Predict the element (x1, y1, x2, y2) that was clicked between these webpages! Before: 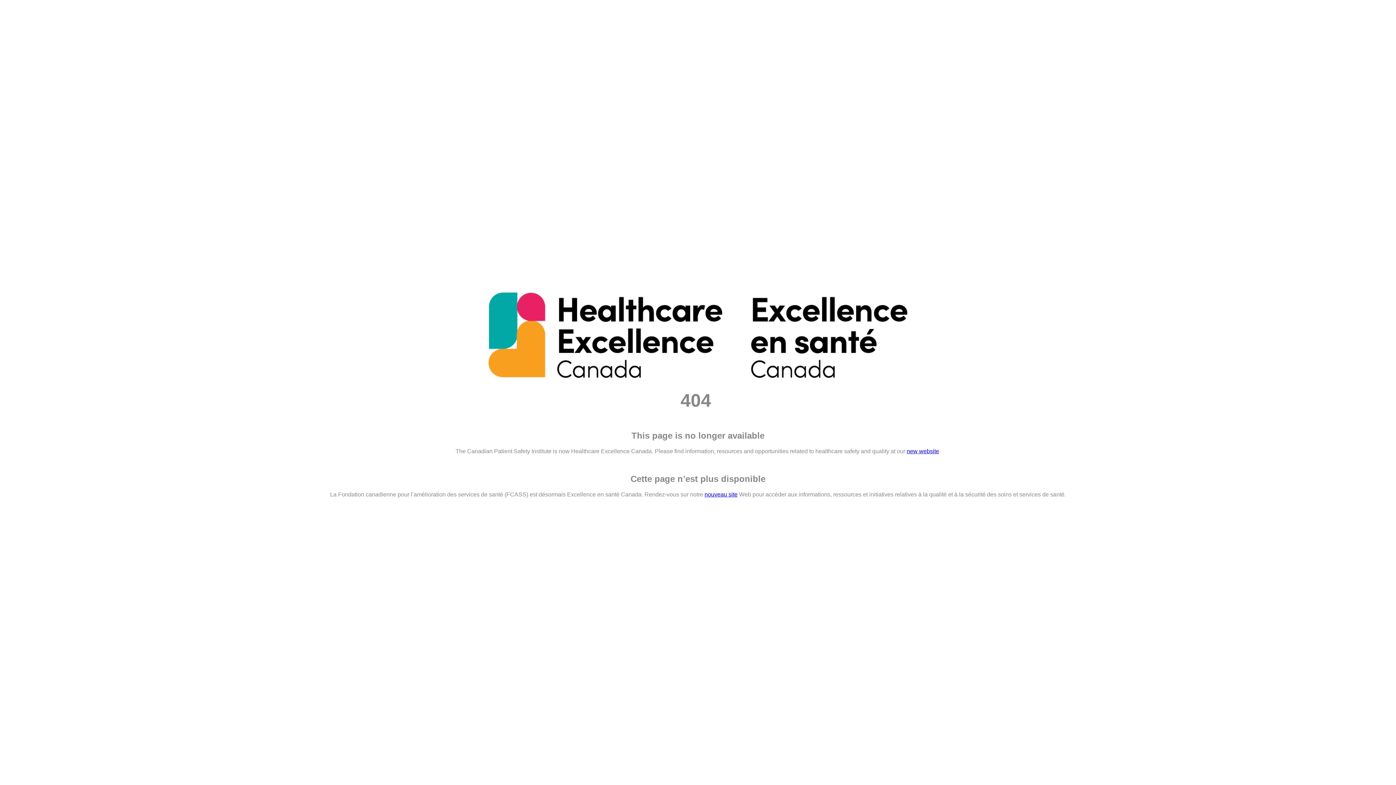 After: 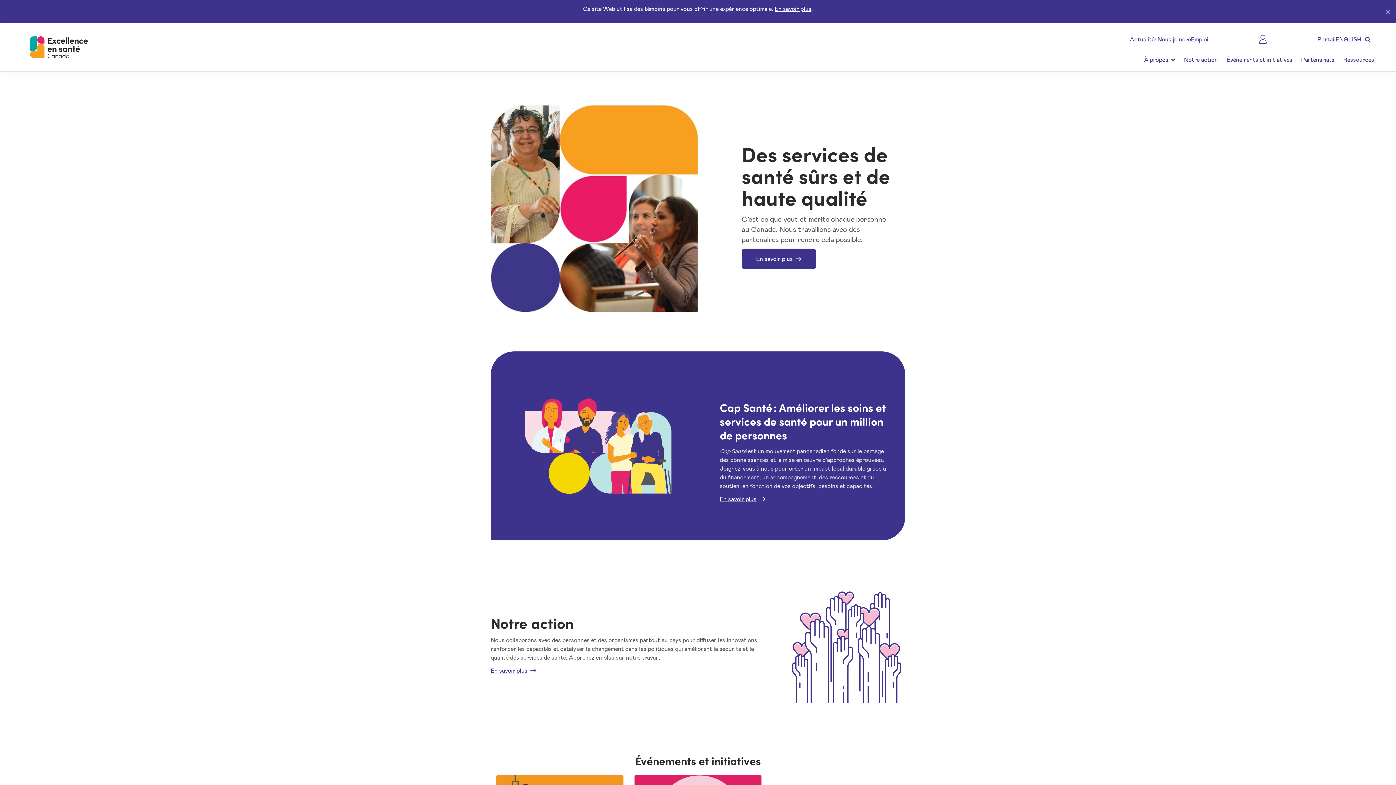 Action: bbox: (704, 491, 737, 497) label: nouveau site